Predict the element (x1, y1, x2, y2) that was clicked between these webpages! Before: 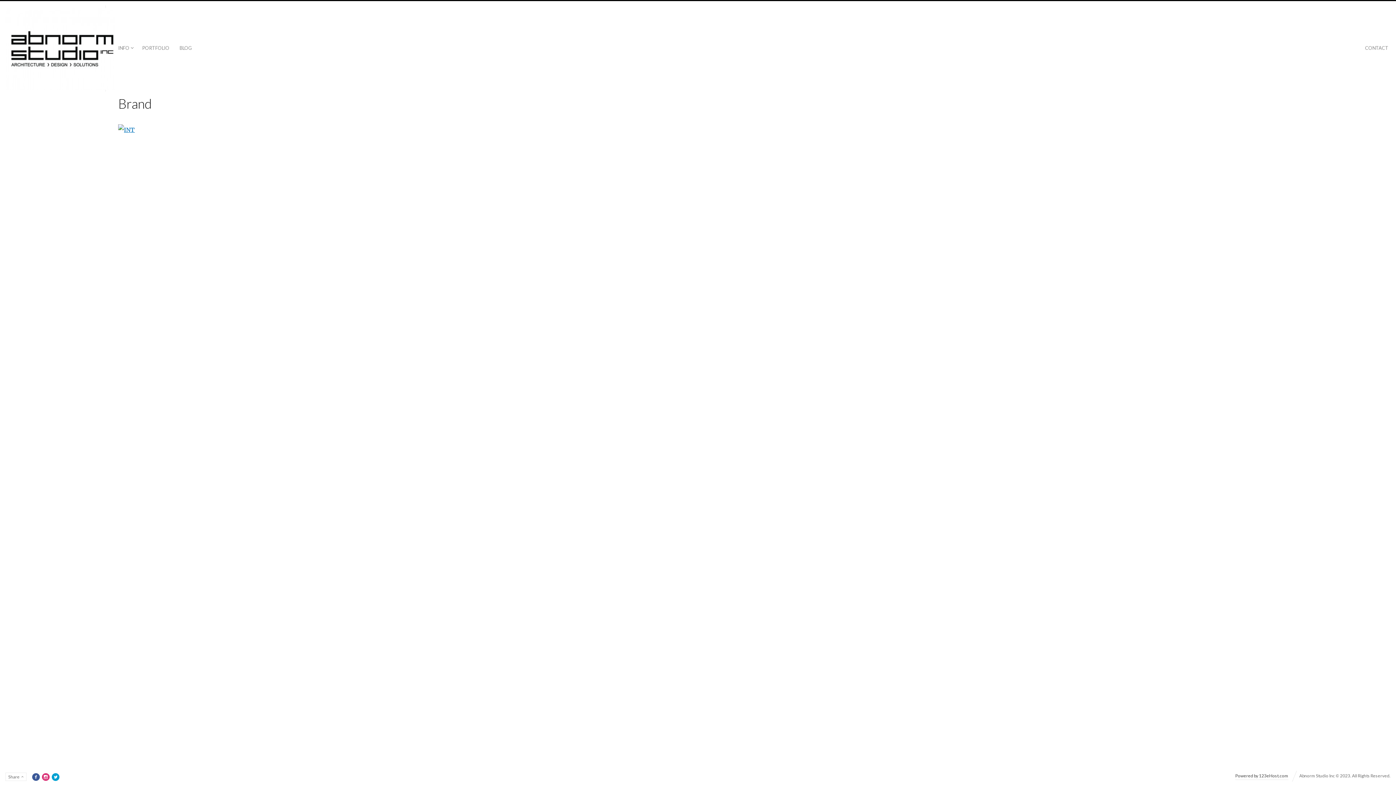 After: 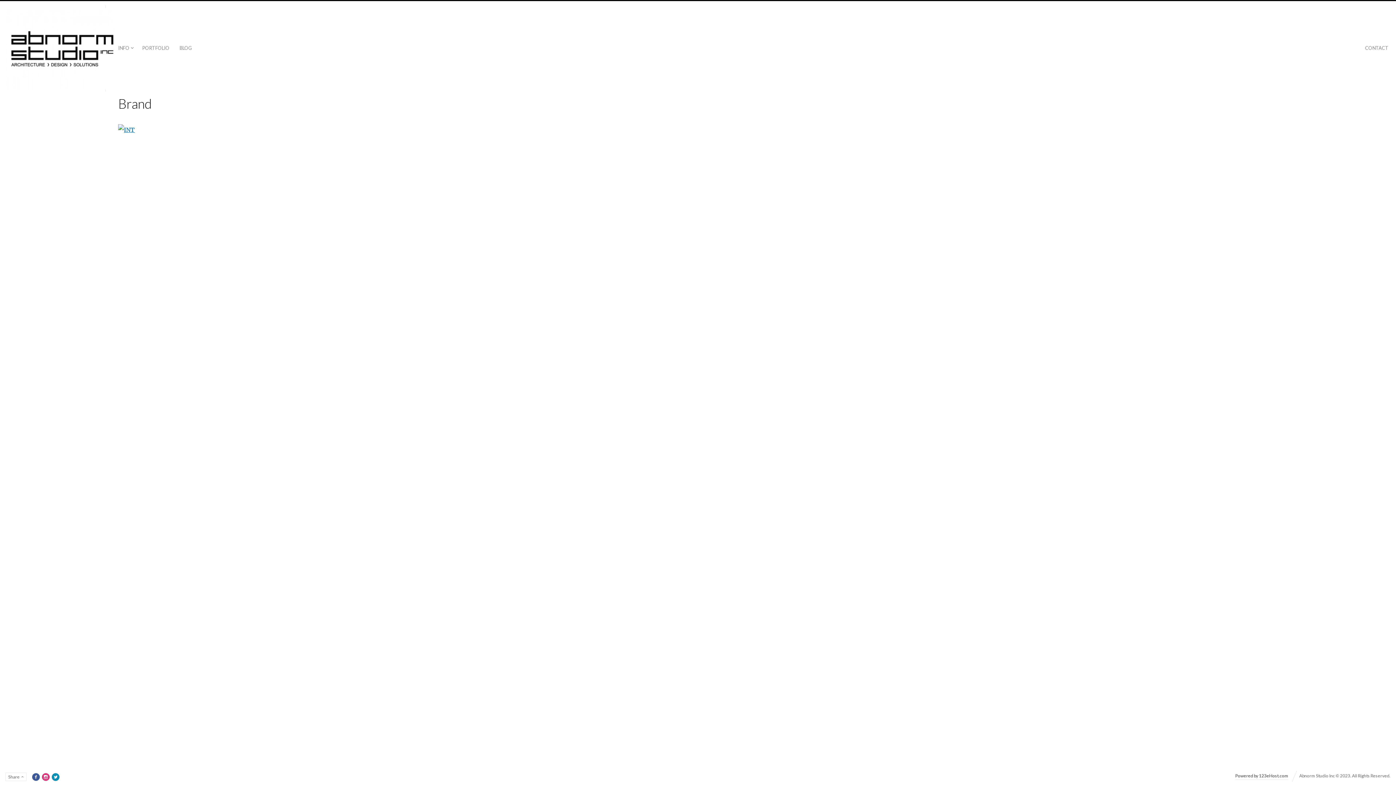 Action: bbox: (51, 773, 59, 782)